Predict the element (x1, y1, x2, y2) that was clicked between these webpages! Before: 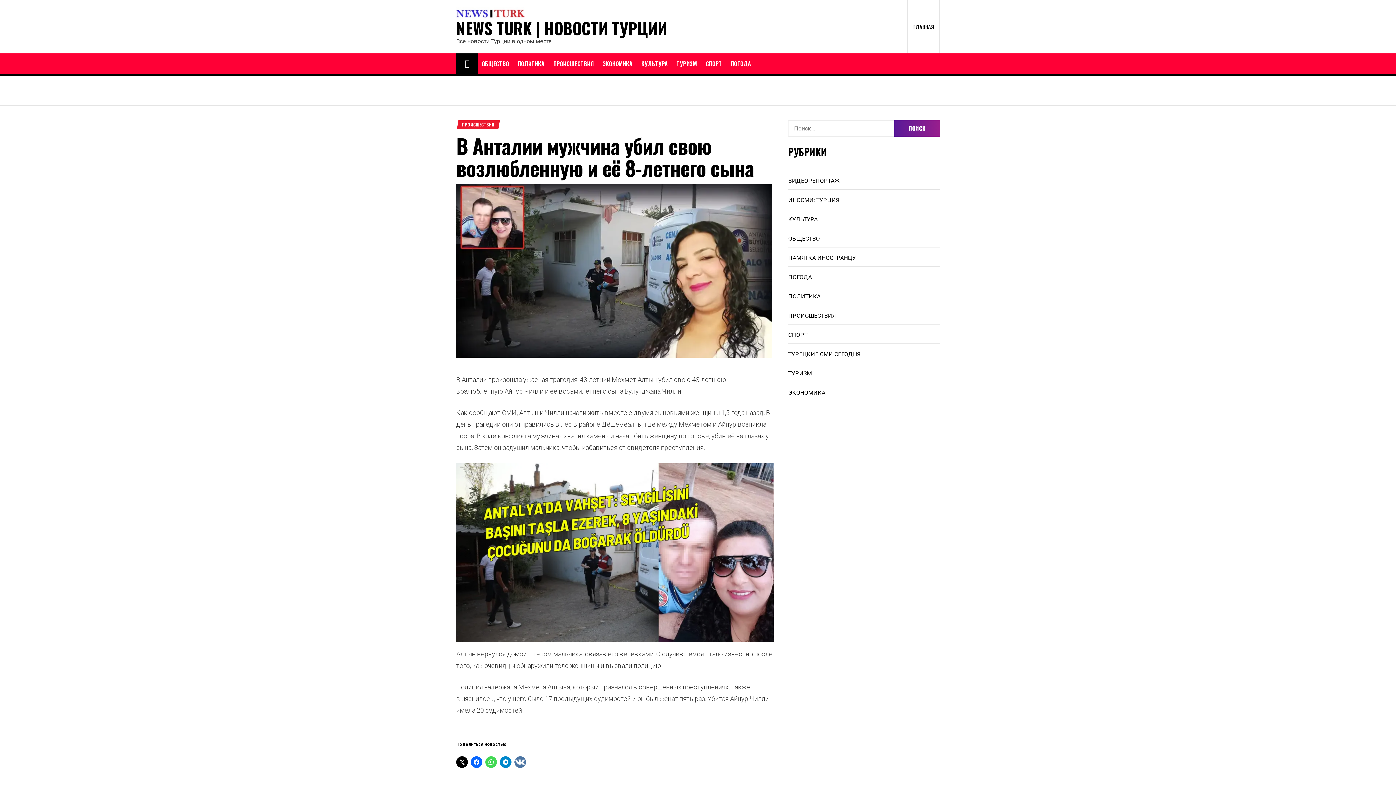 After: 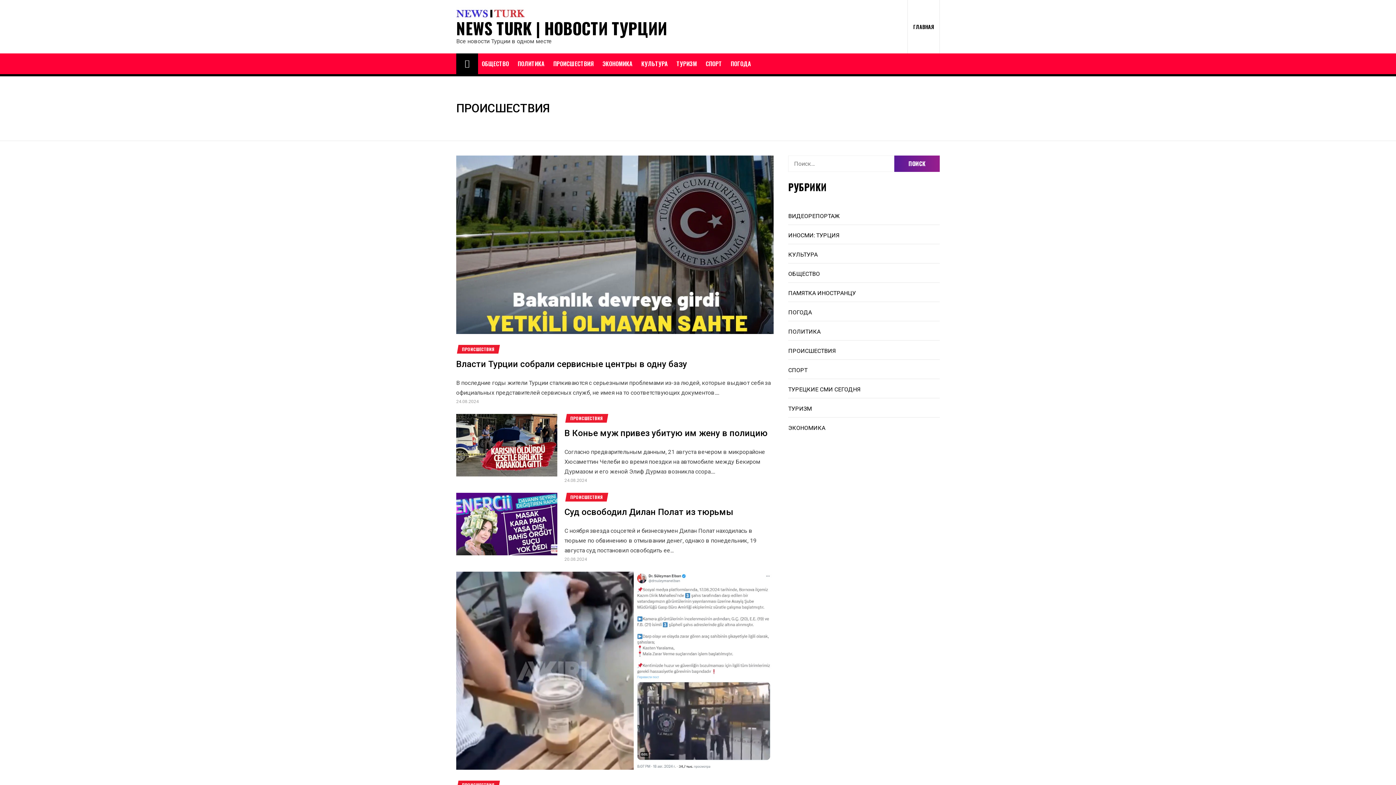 Action: bbox: (788, 312, 836, 319) label: ПРОИСШЕСТВИЯ